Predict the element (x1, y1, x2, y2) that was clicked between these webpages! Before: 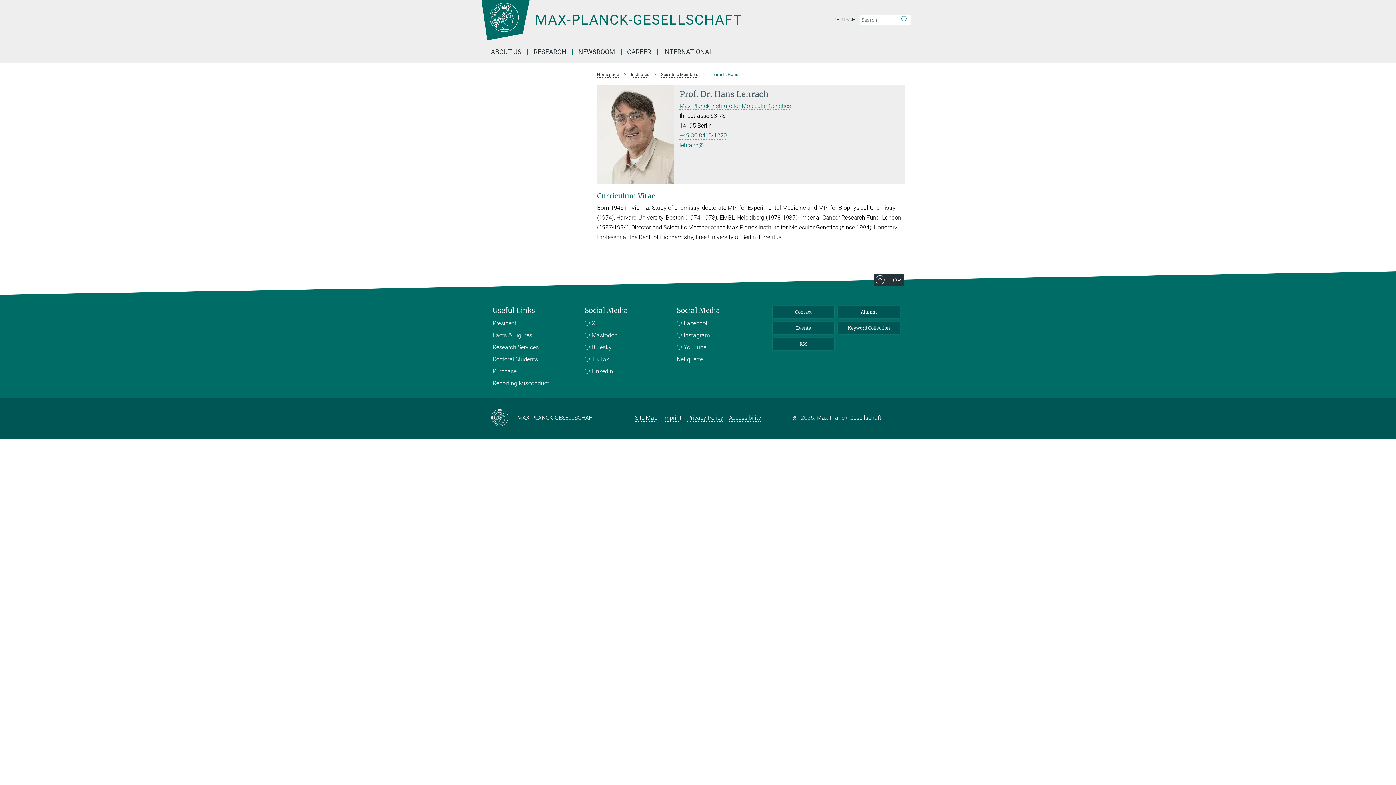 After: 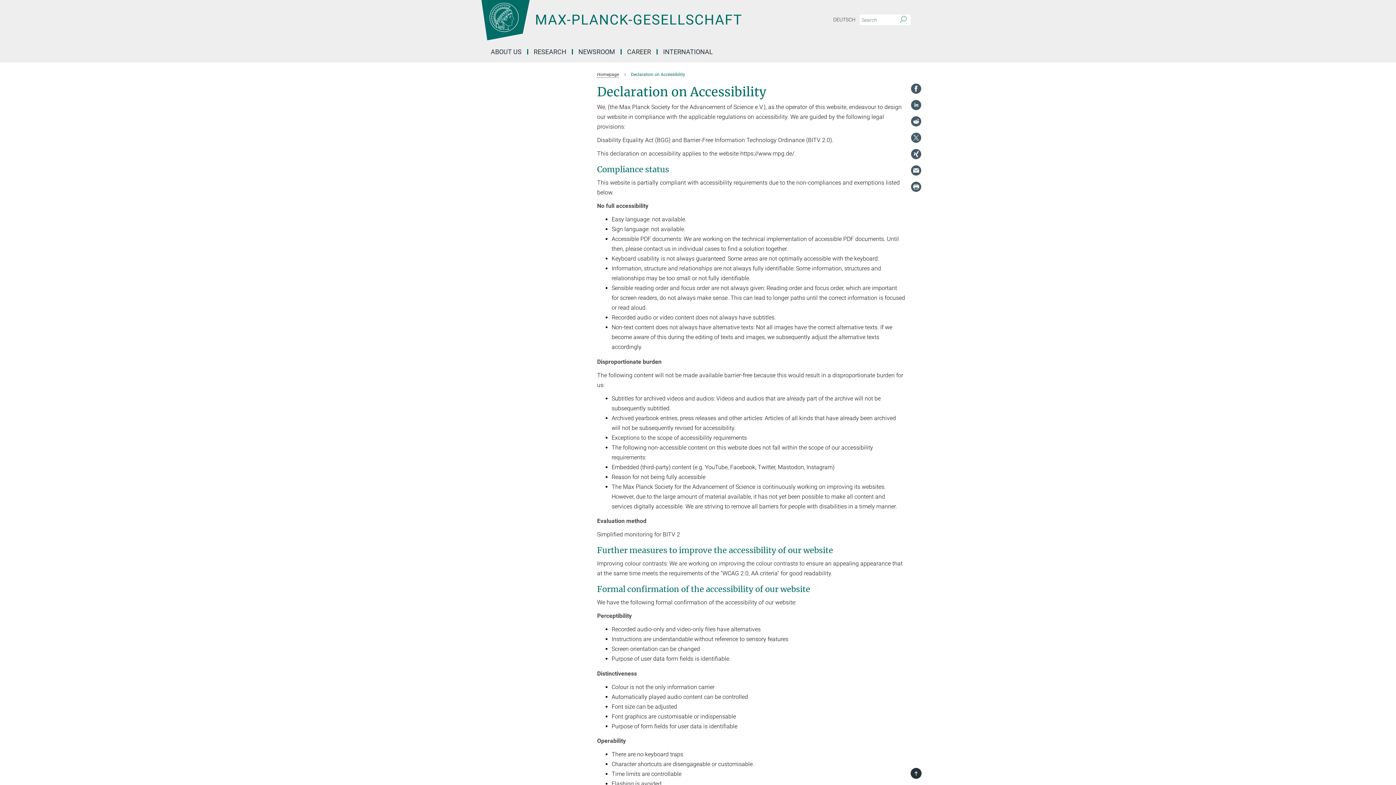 Action: bbox: (729, 414, 761, 421) label: Accessibility